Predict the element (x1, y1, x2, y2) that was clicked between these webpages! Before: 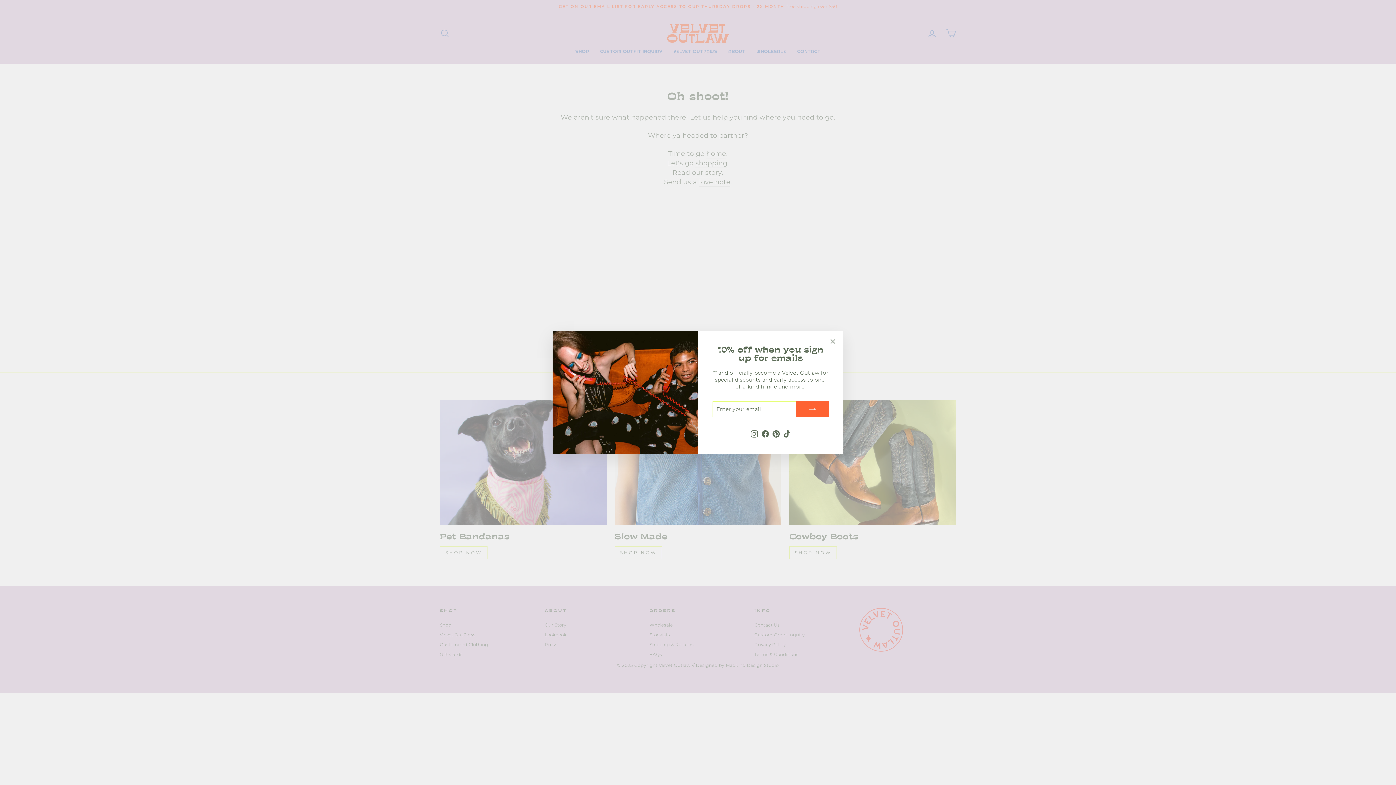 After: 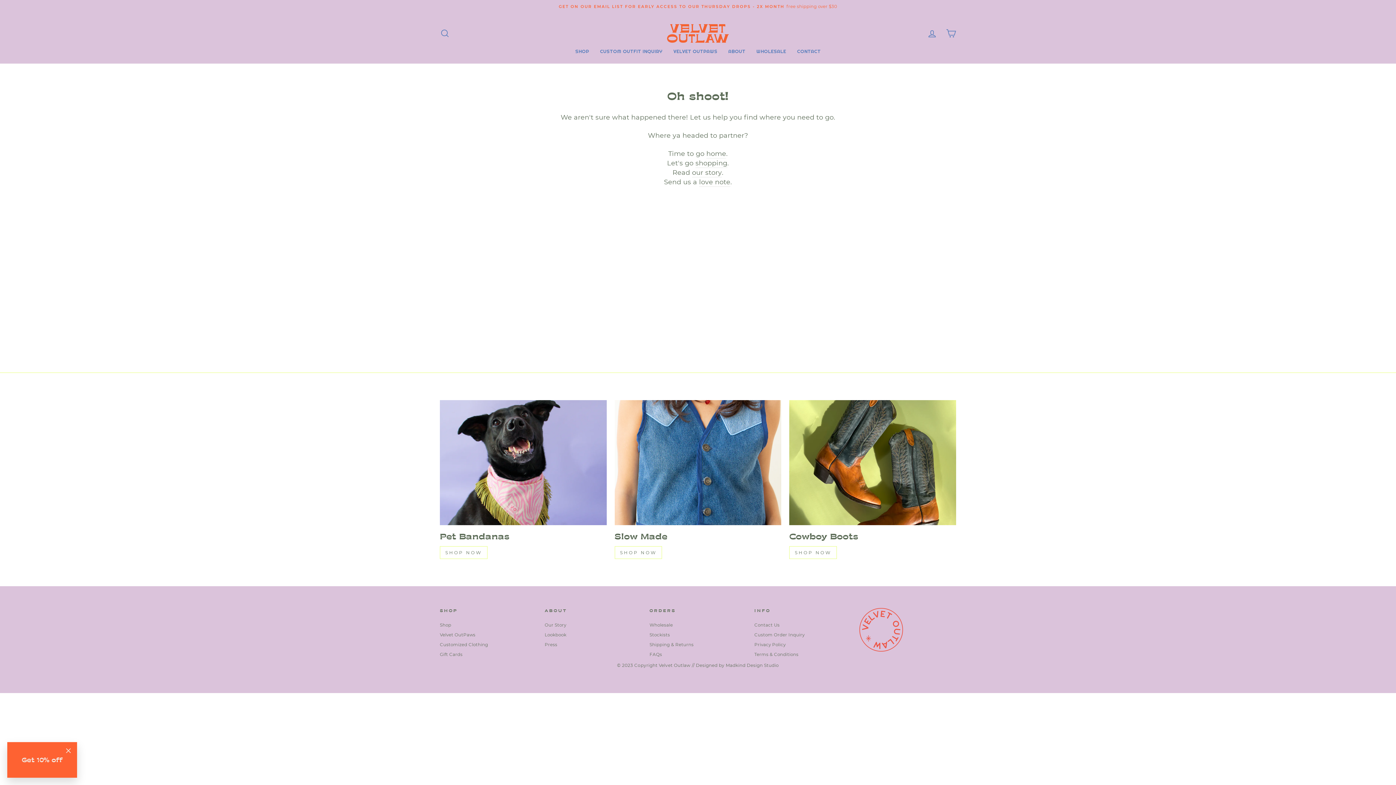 Action: label: "Close (esc)" bbox: (826, 338, 840, 352)